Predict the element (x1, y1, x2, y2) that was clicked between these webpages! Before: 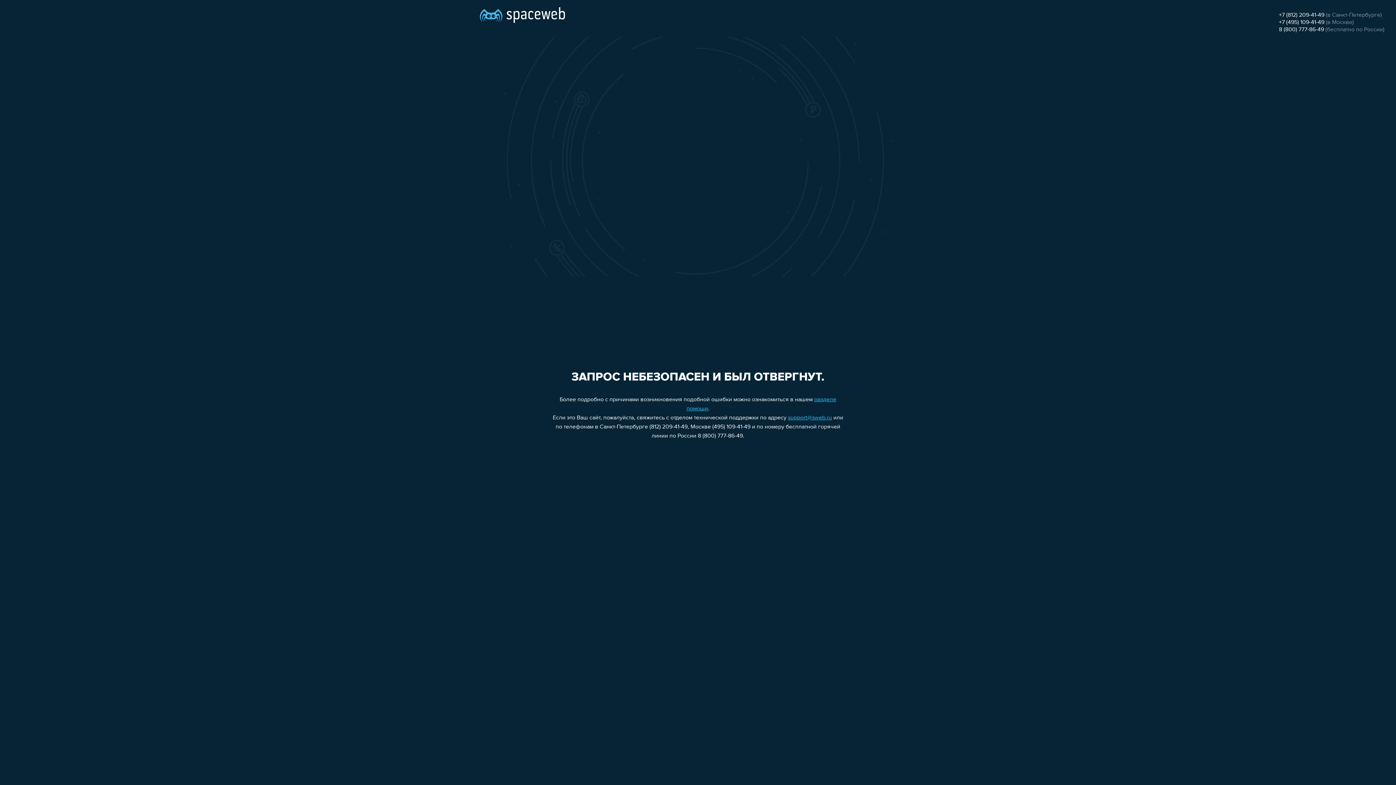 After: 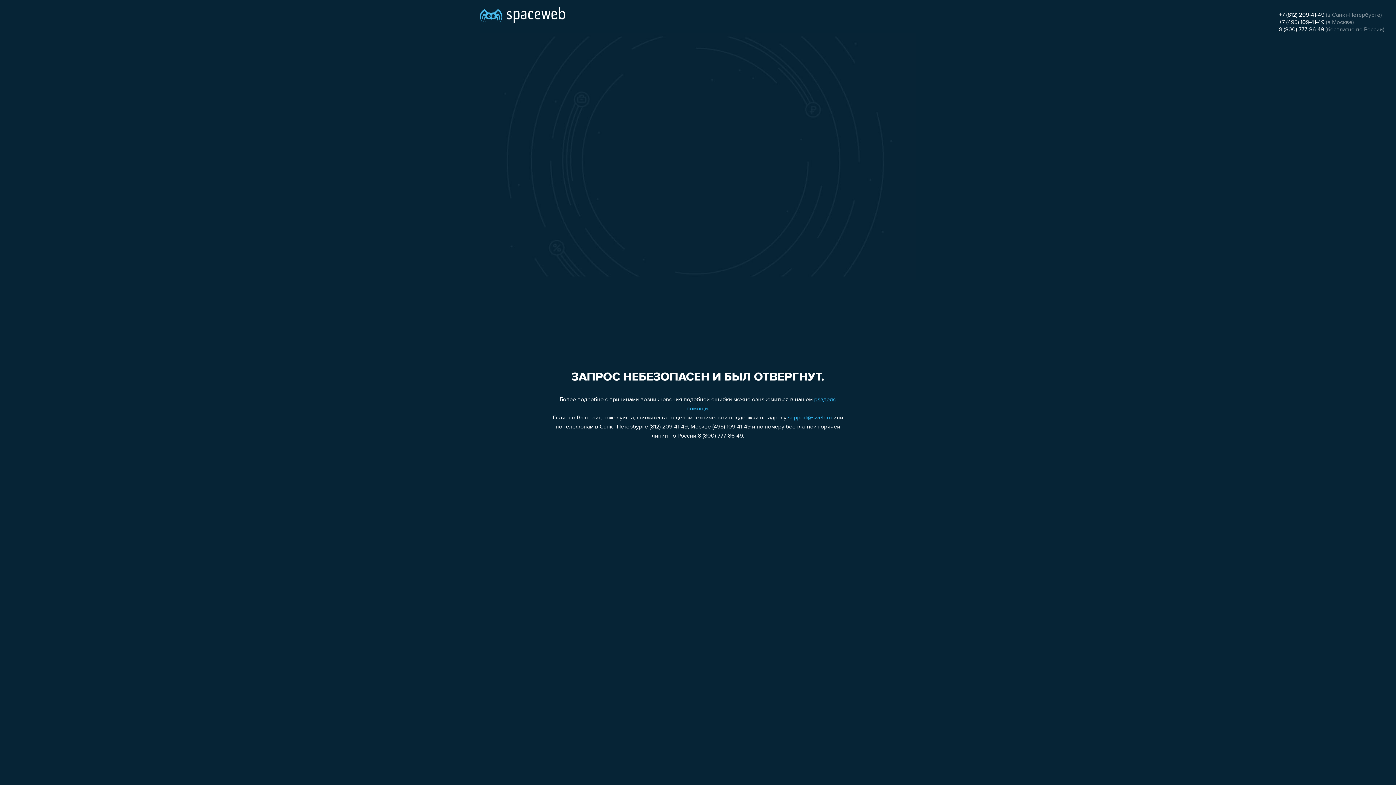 Action: bbox: (1279, 26, 1324, 32) label: 8 (800) 777-86-49